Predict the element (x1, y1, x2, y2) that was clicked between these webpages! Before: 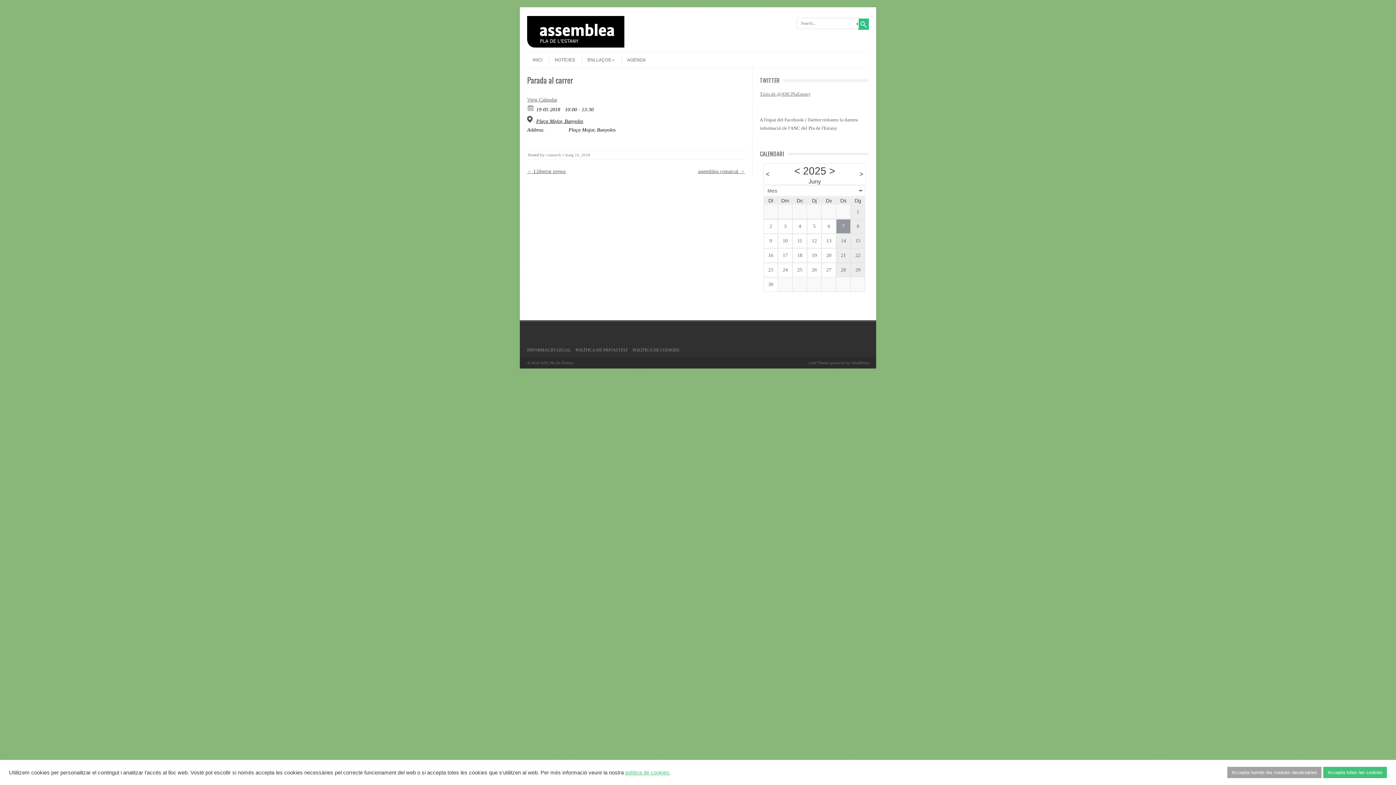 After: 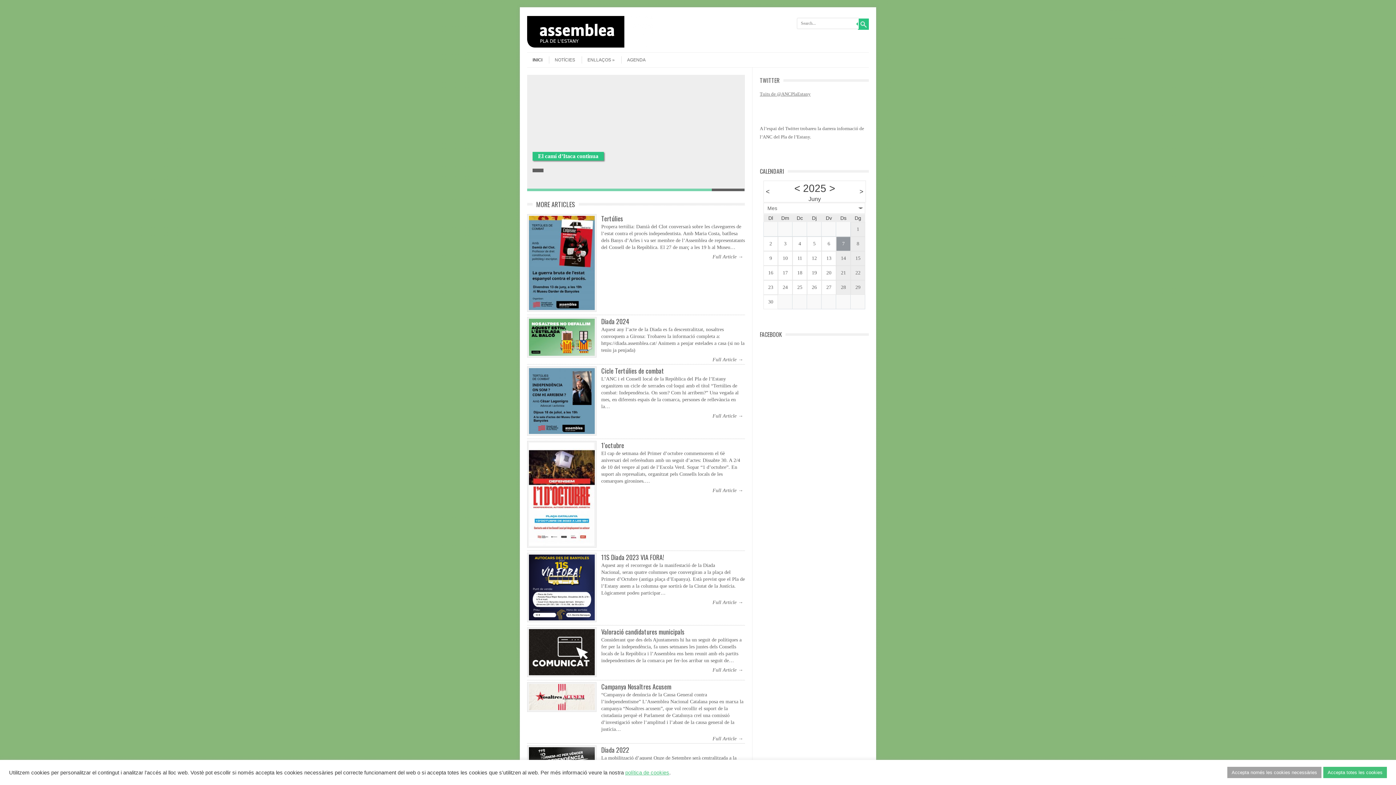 Action: bbox: (540, 360, 574, 365) label: ANC Pla de l'Estany